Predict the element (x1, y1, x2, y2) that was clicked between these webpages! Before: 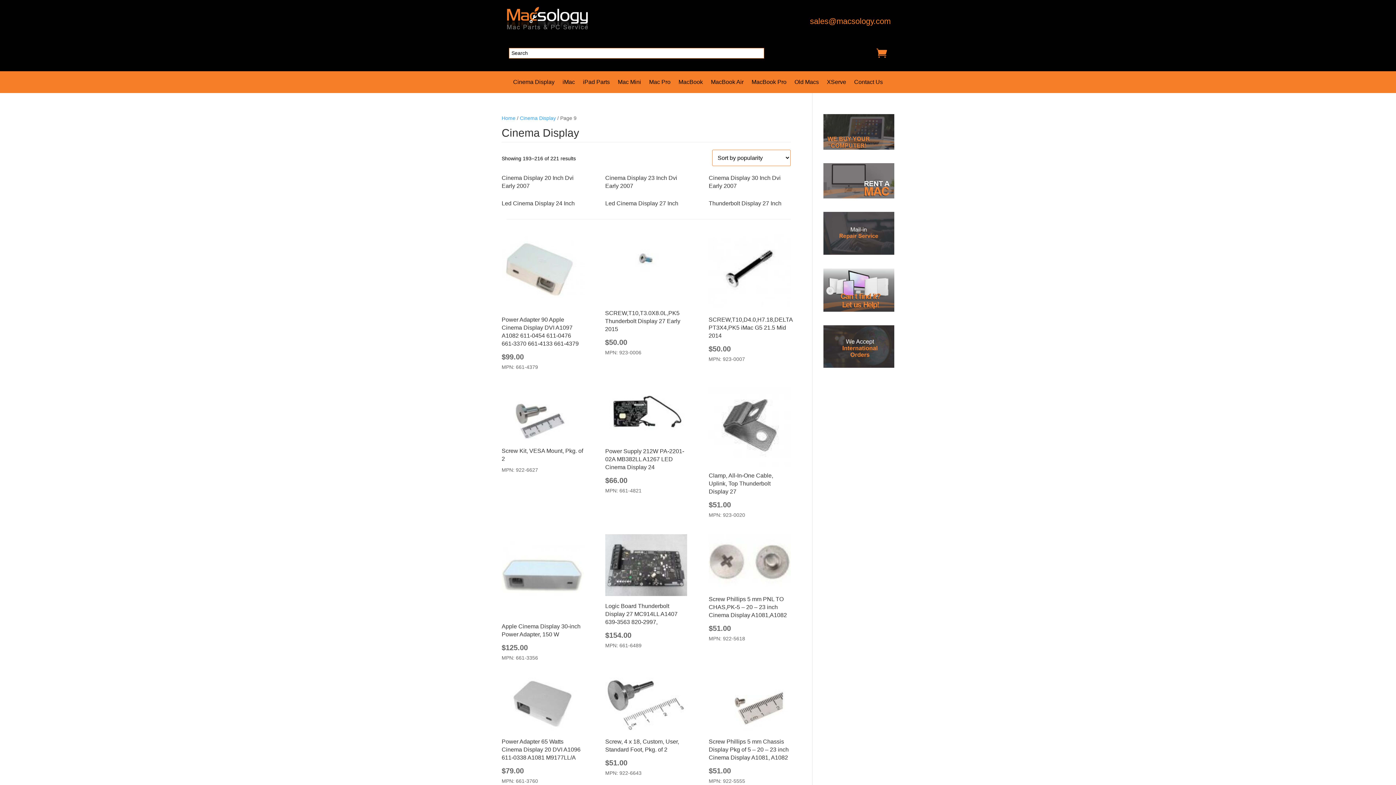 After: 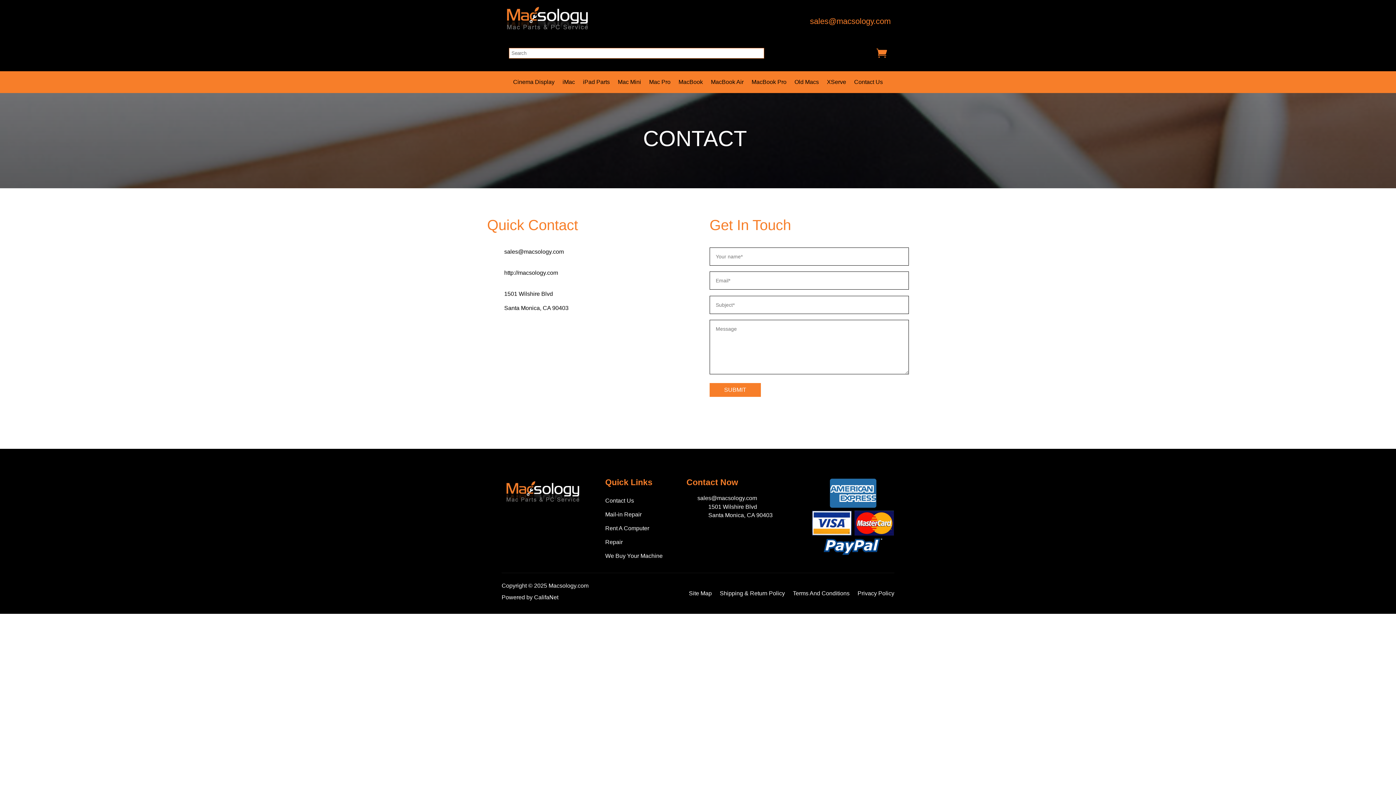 Action: bbox: (854, 79, 883, 87) label: Contact Us